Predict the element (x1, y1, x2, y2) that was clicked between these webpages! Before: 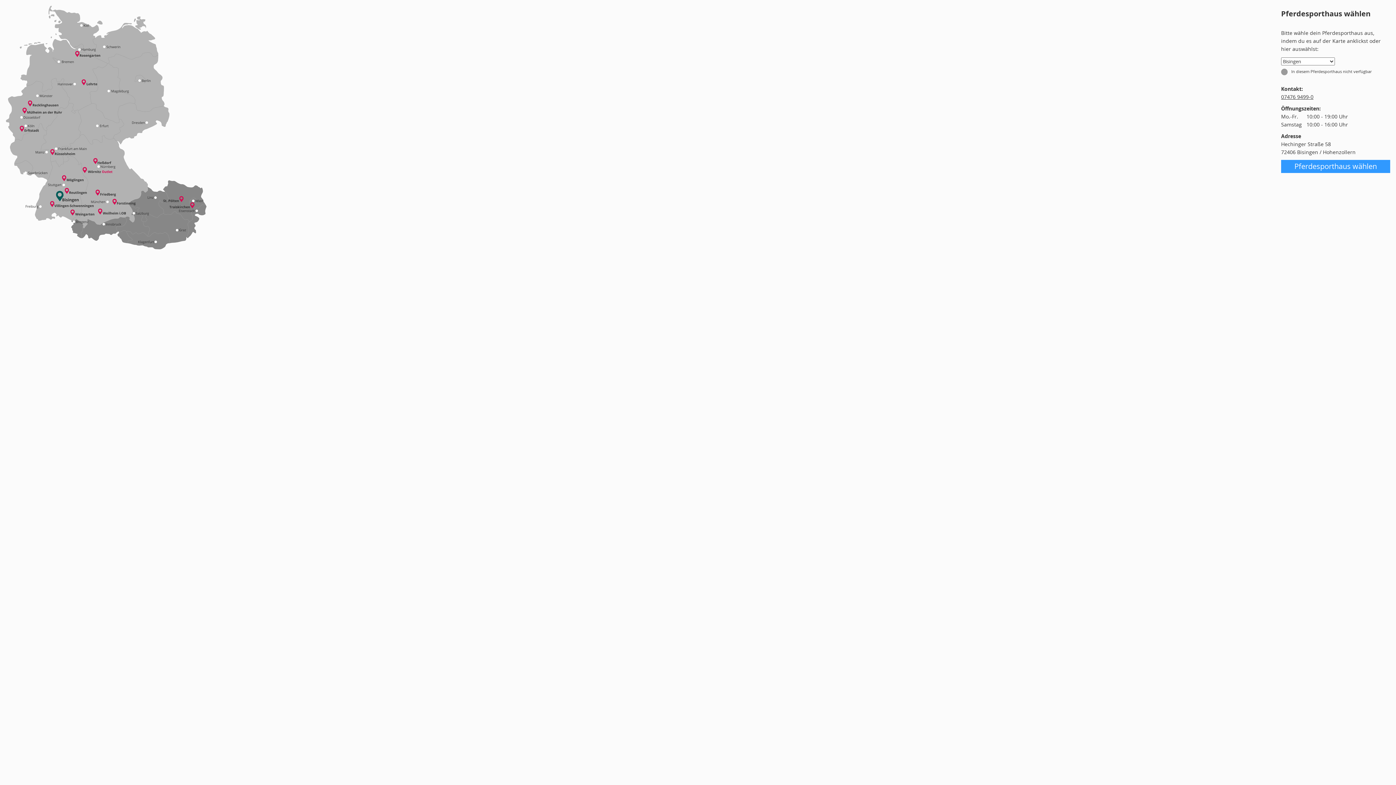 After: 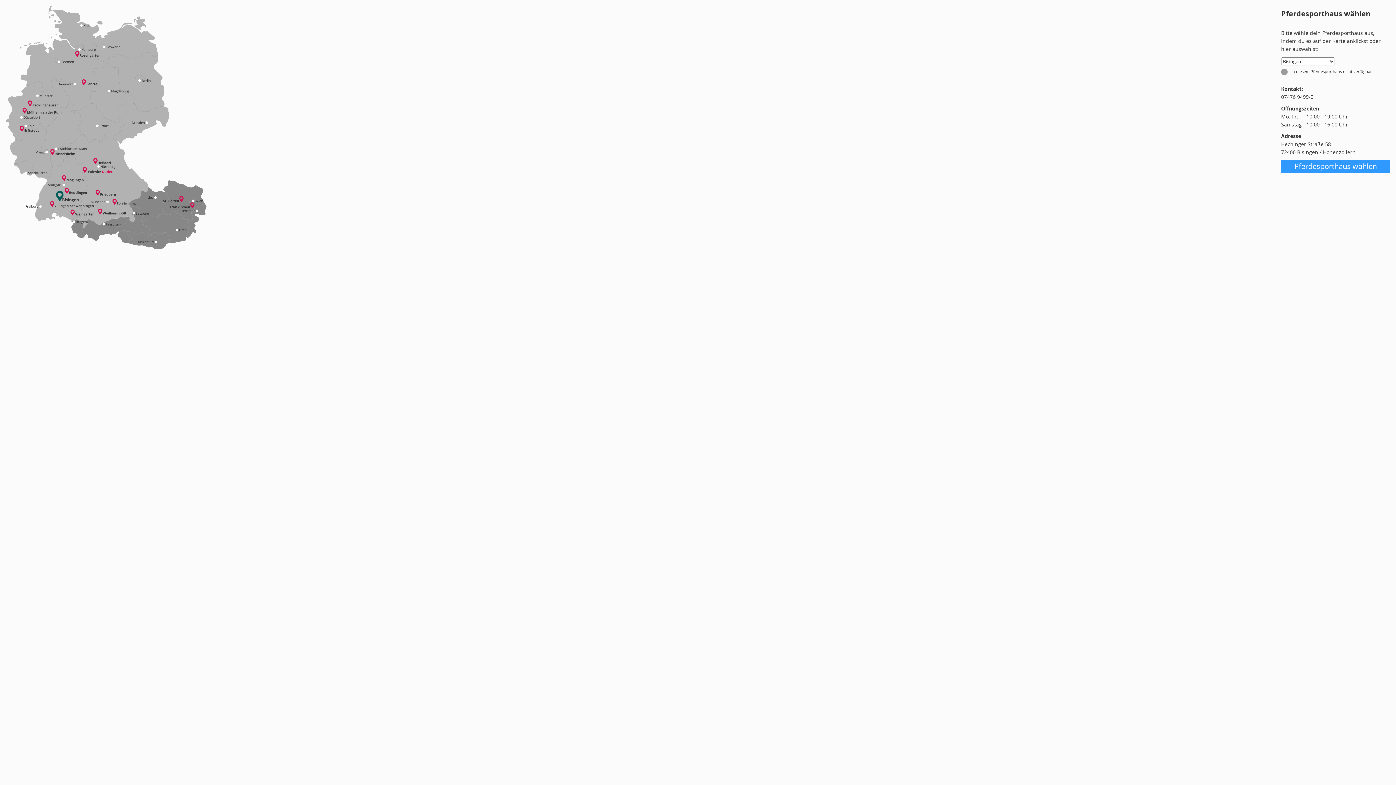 Action: label: 07476 9499-0 bbox: (1281, 93, 1313, 100)